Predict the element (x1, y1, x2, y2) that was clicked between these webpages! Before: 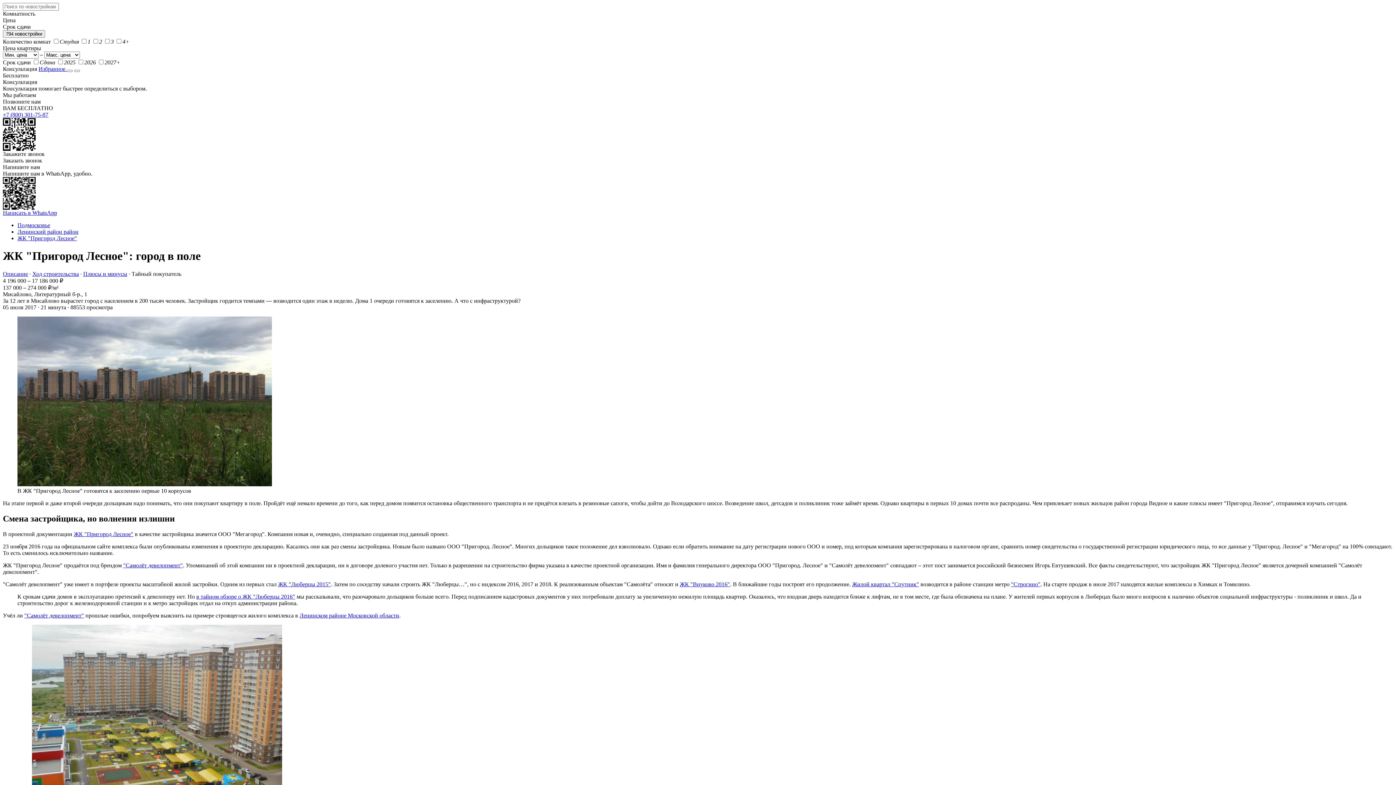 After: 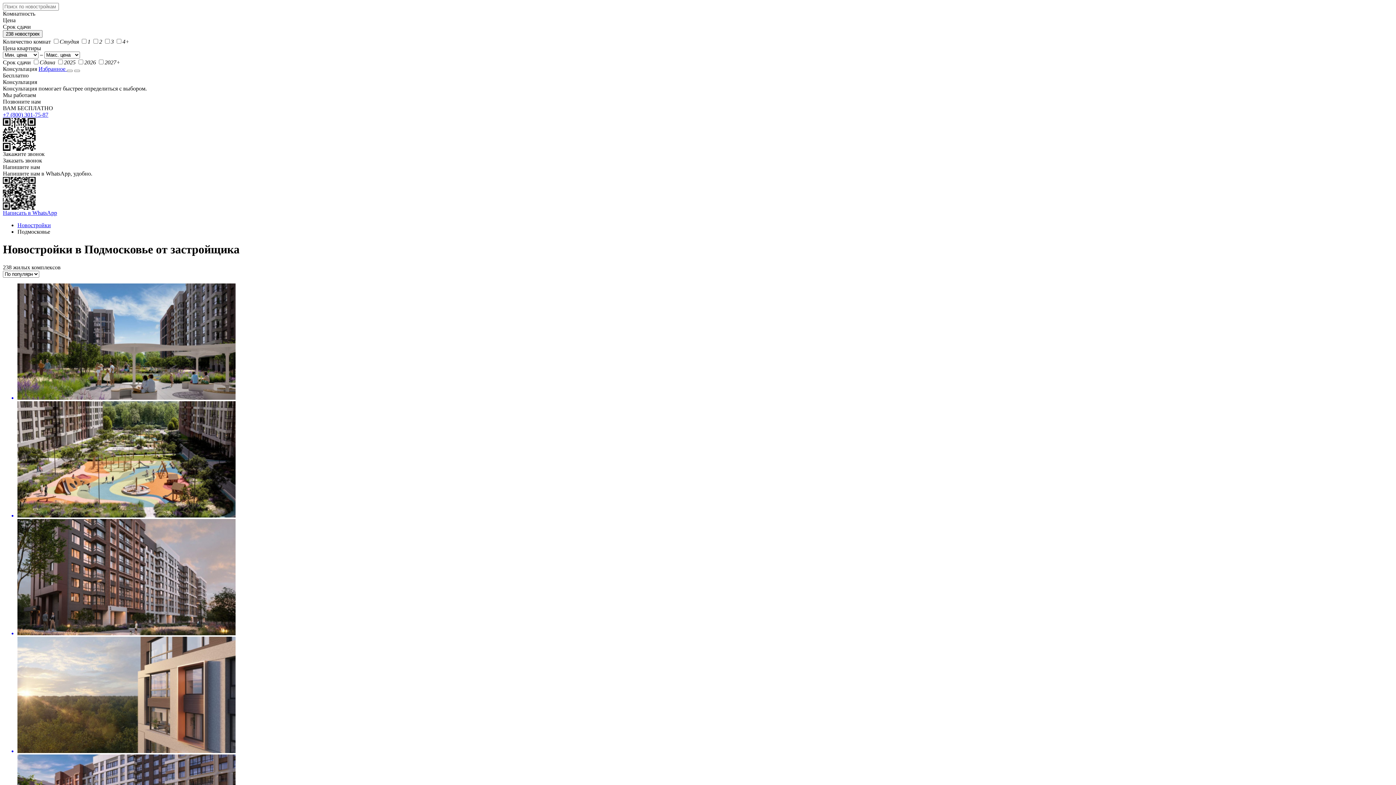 Action: bbox: (17, 222, 50, 228) label: Подмосковье